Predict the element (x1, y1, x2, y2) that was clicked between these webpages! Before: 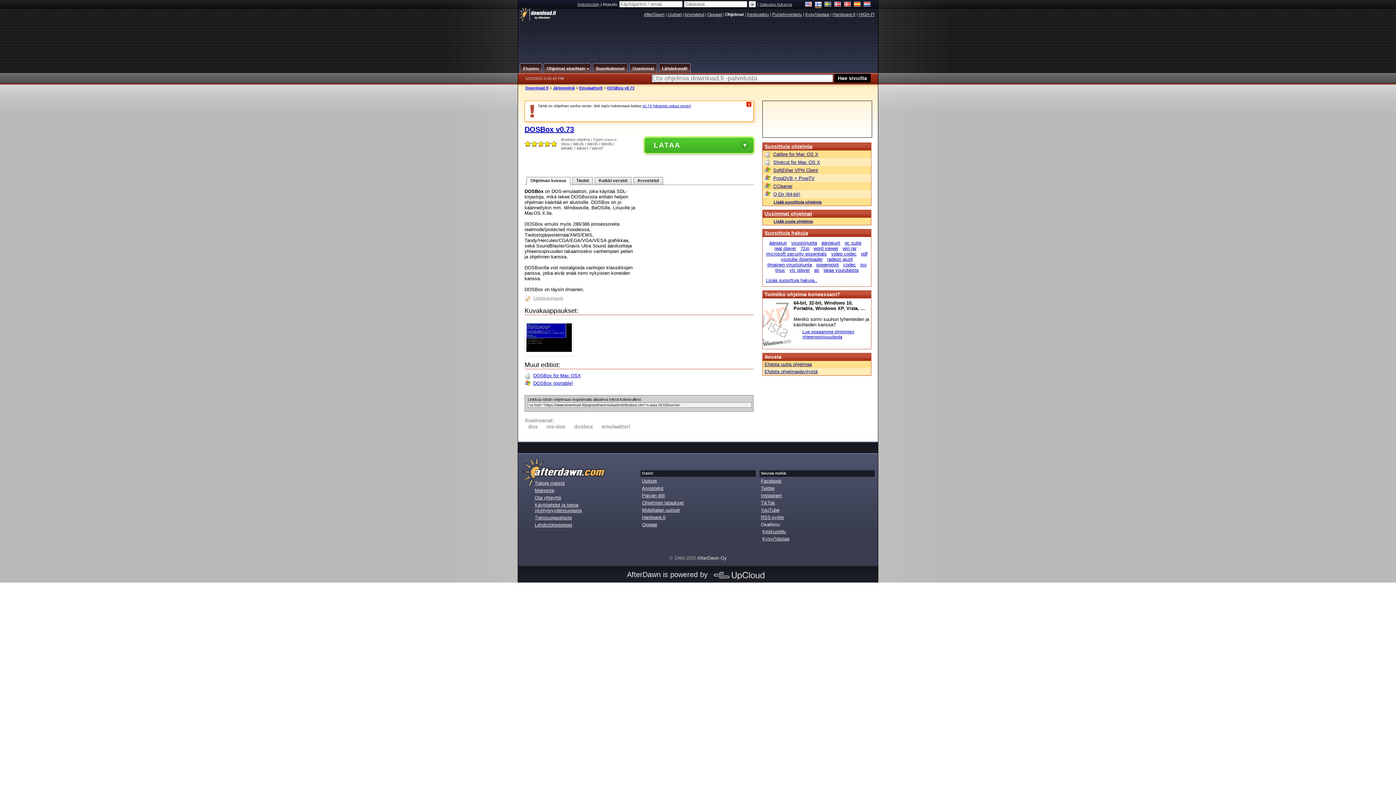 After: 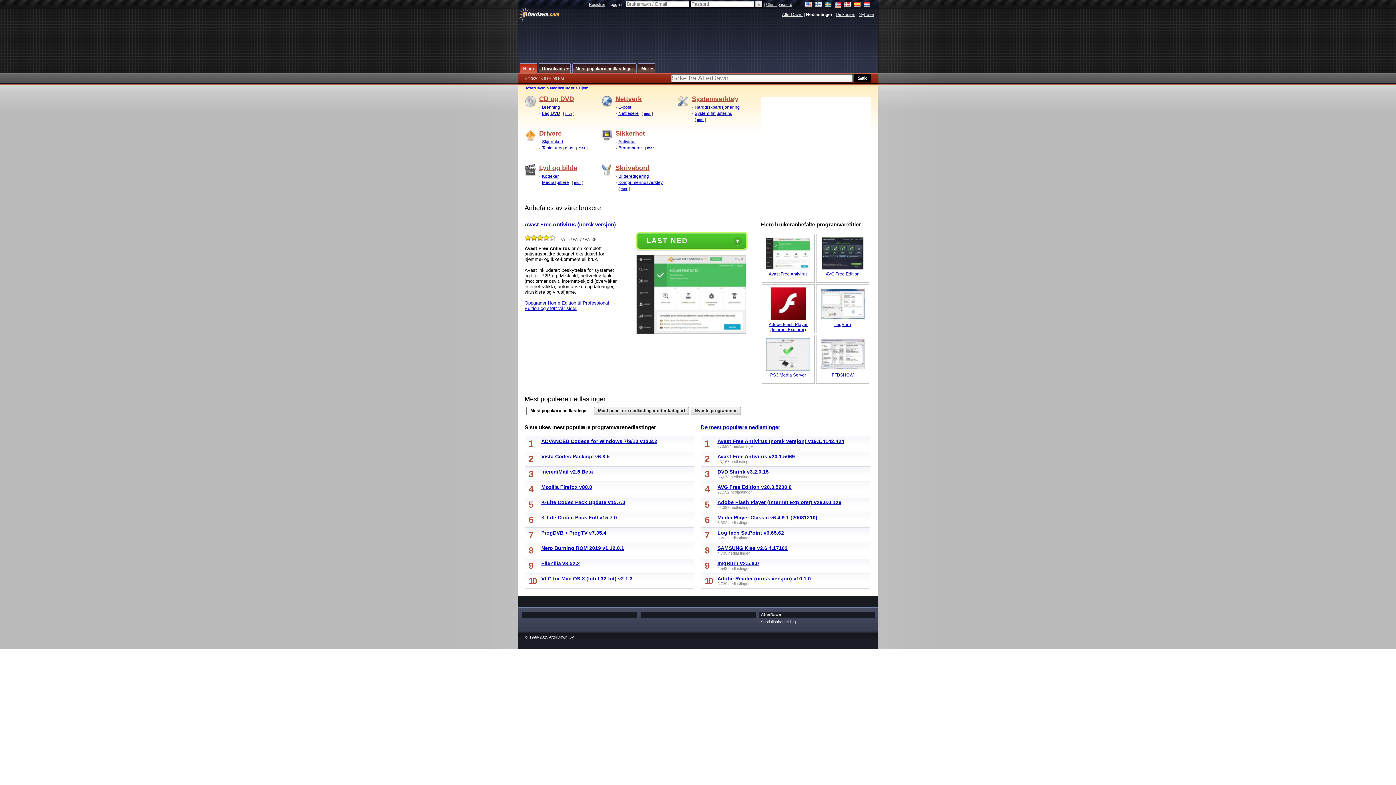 Action: bbox: (834, 1, 841, 8)